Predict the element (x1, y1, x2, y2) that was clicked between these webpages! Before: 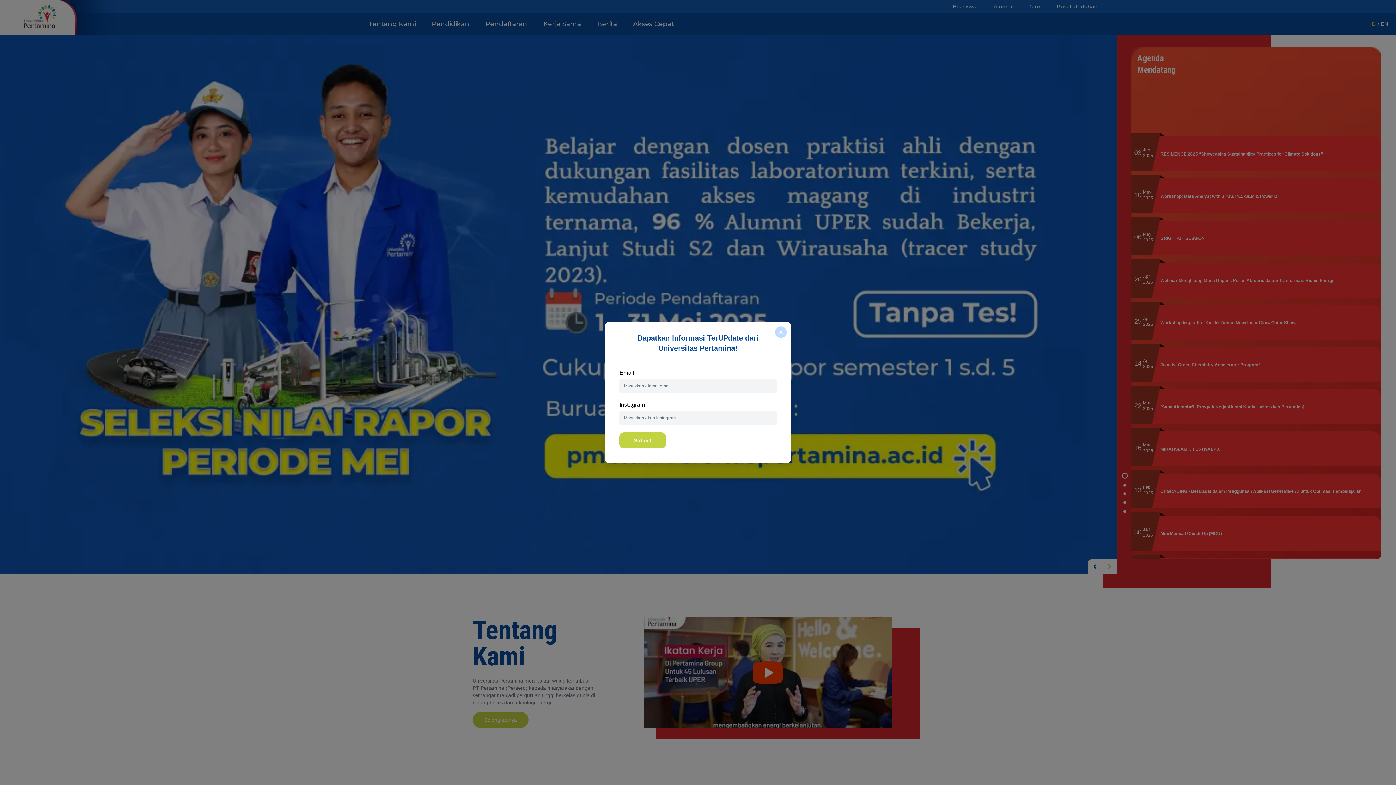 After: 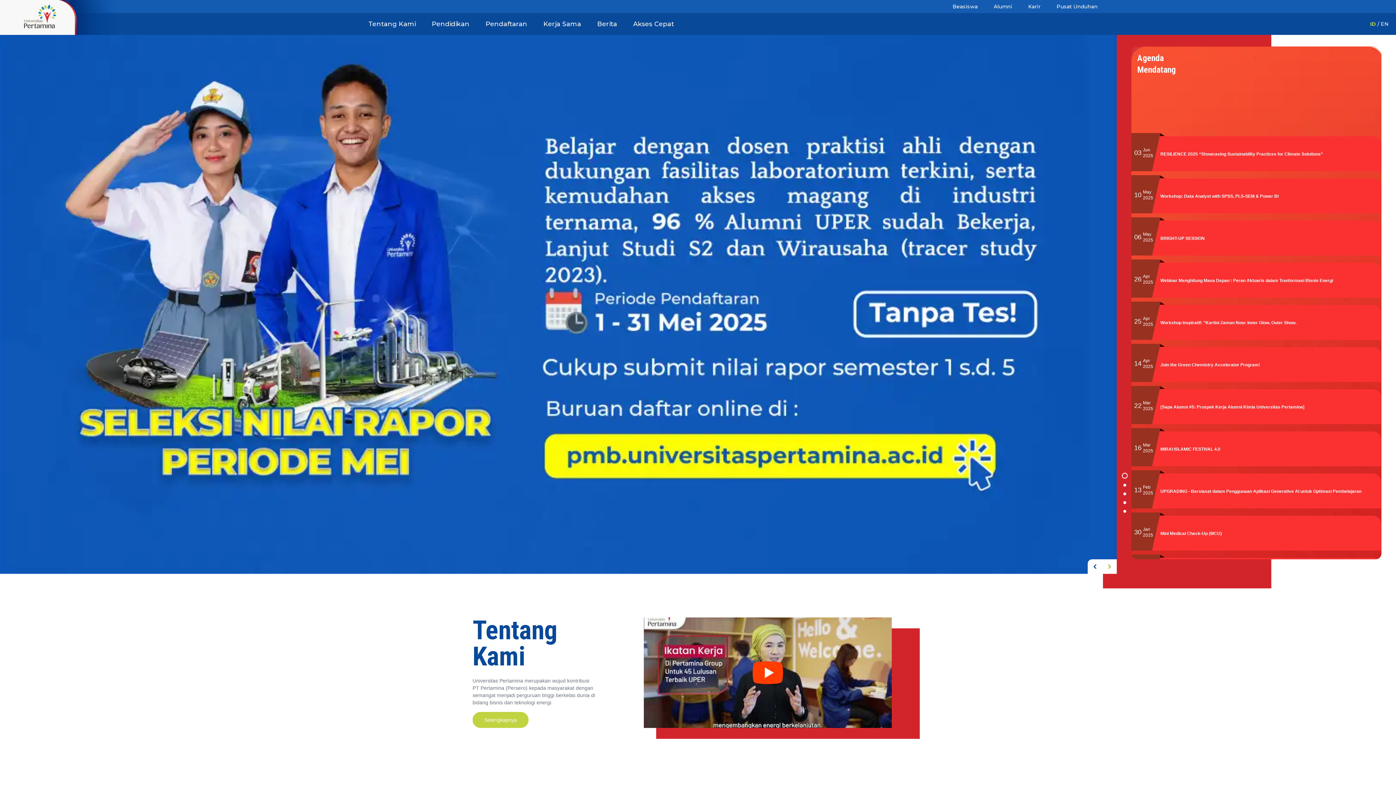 Action: label: Submit bbox: (619, 432, 666, 448)